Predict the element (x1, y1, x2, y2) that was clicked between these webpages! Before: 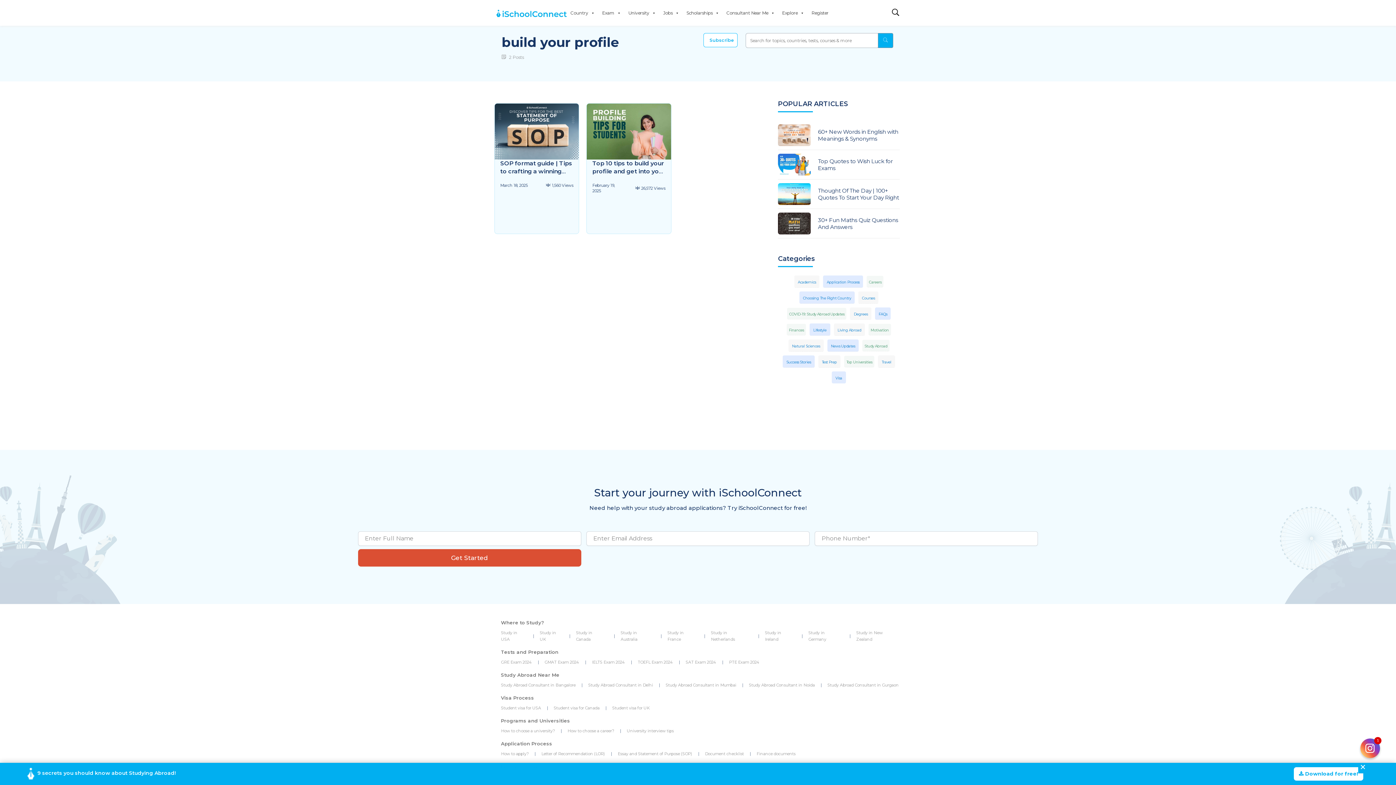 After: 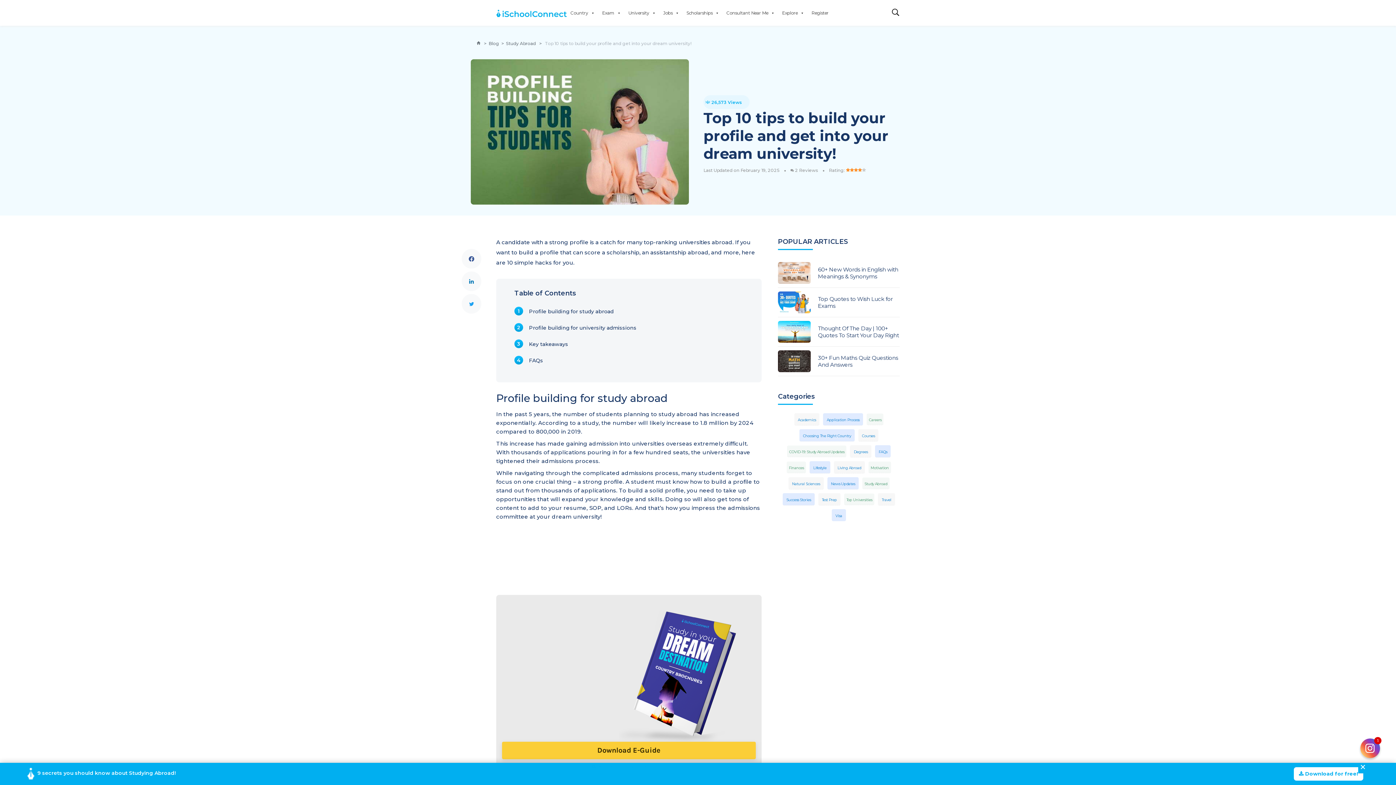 Action: bbox: (587, 127, 671, 134)